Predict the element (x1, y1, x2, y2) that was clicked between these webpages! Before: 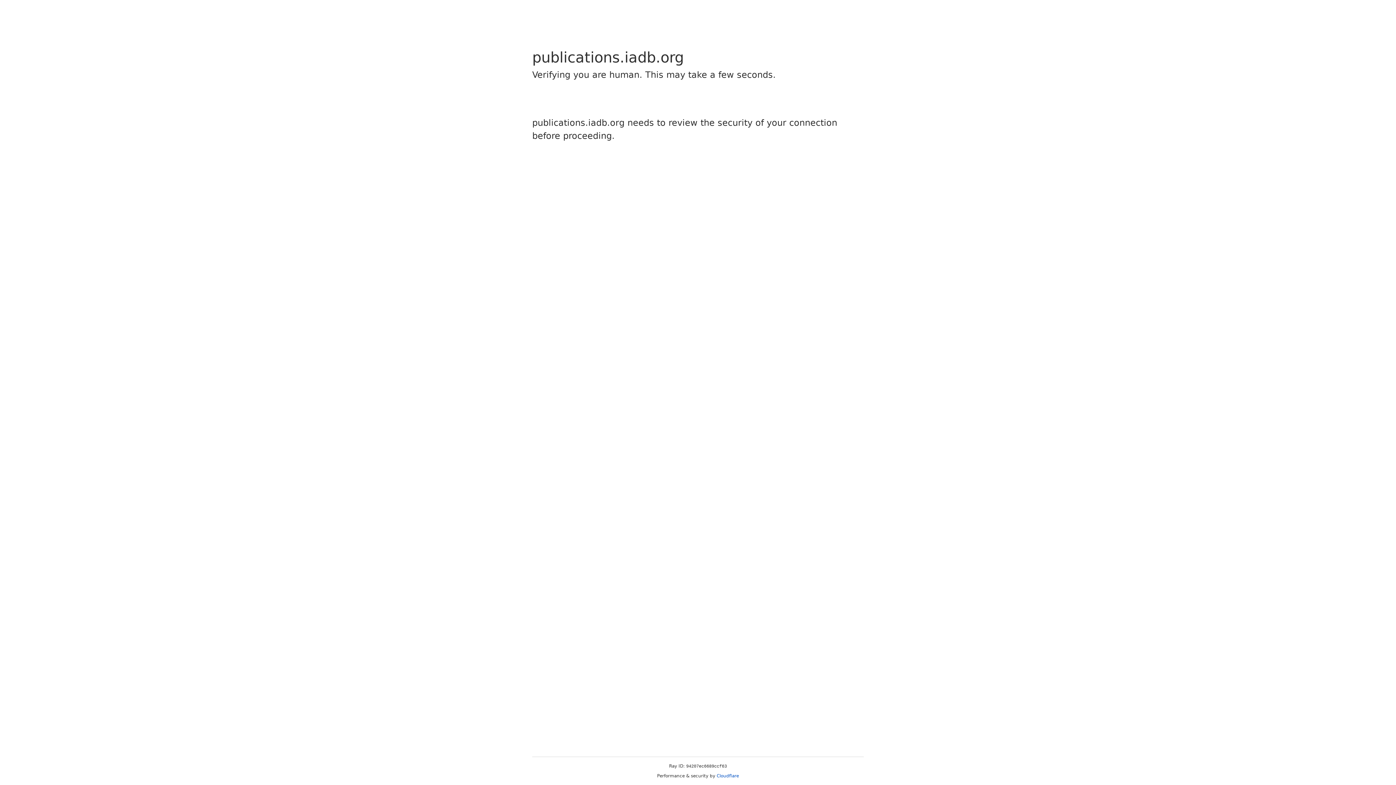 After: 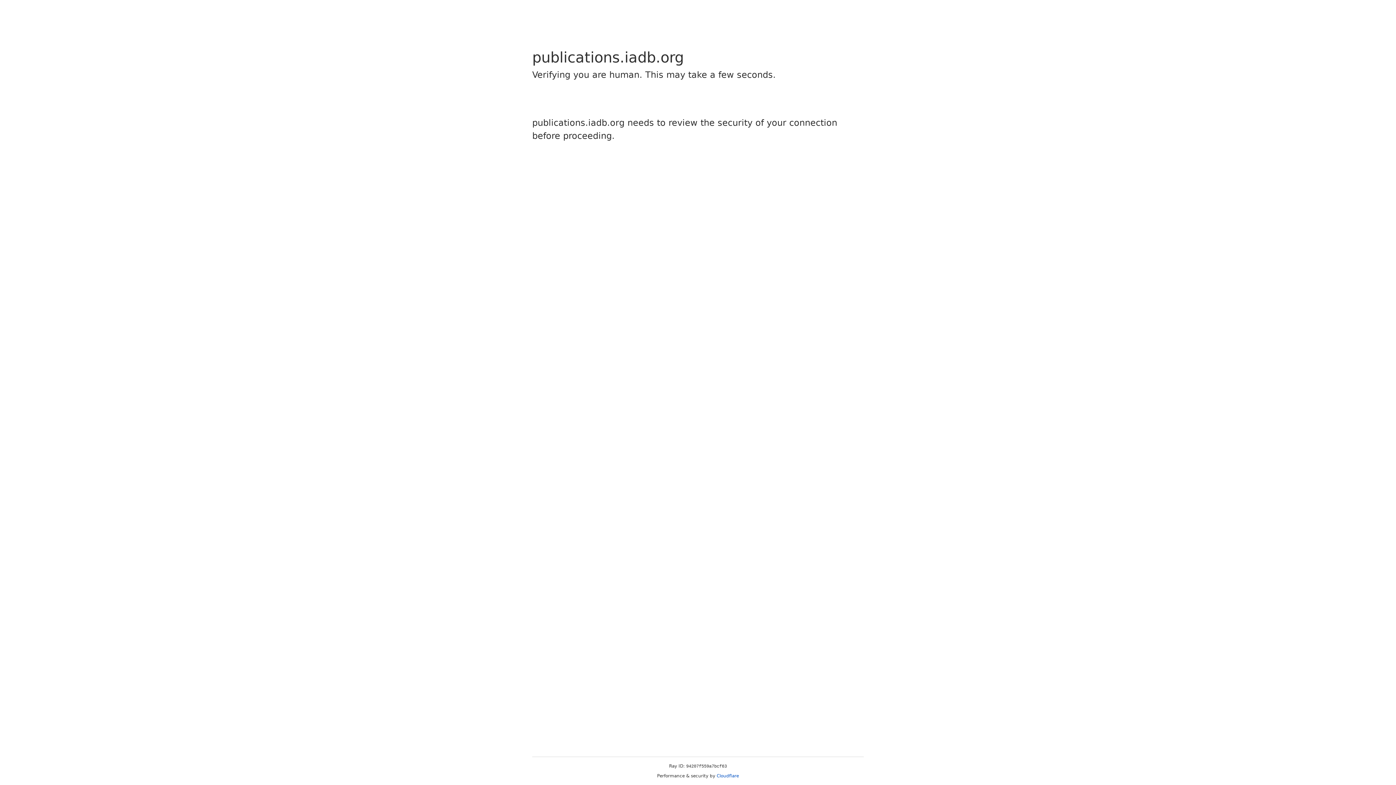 Action: label: Cloudflare bbox: (716, 773, 739, 778)